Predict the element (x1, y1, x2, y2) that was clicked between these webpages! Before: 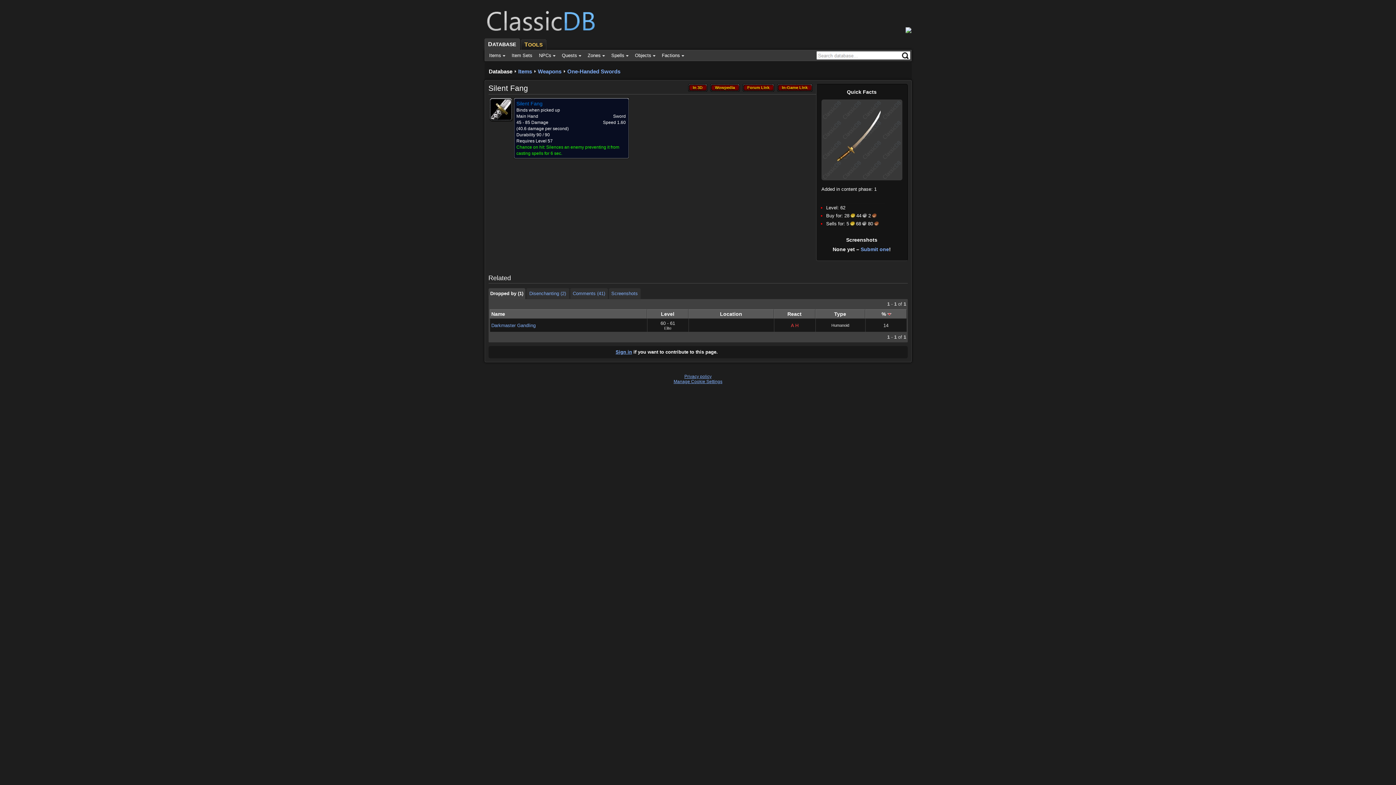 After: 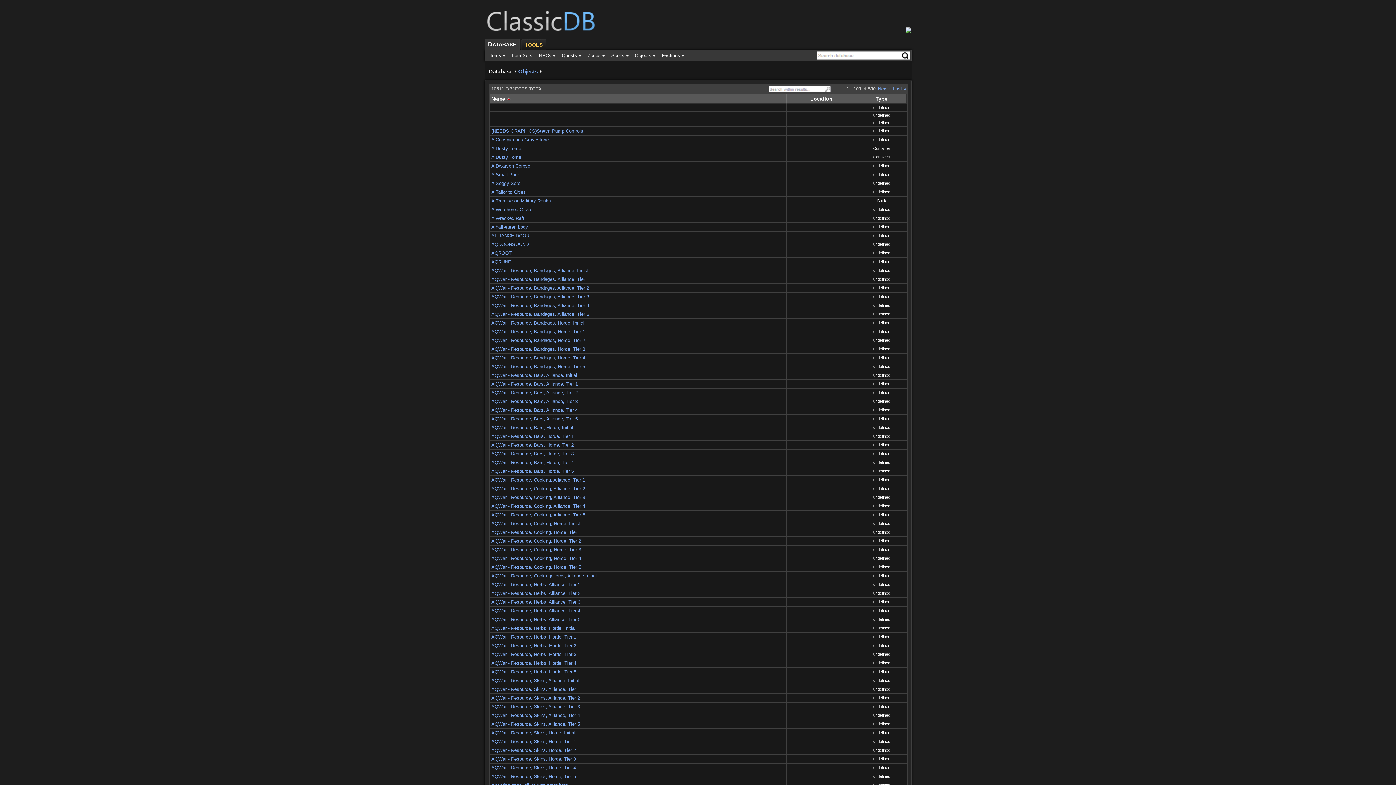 Action: label: Objects bbox: (631, 51, 658, 59)